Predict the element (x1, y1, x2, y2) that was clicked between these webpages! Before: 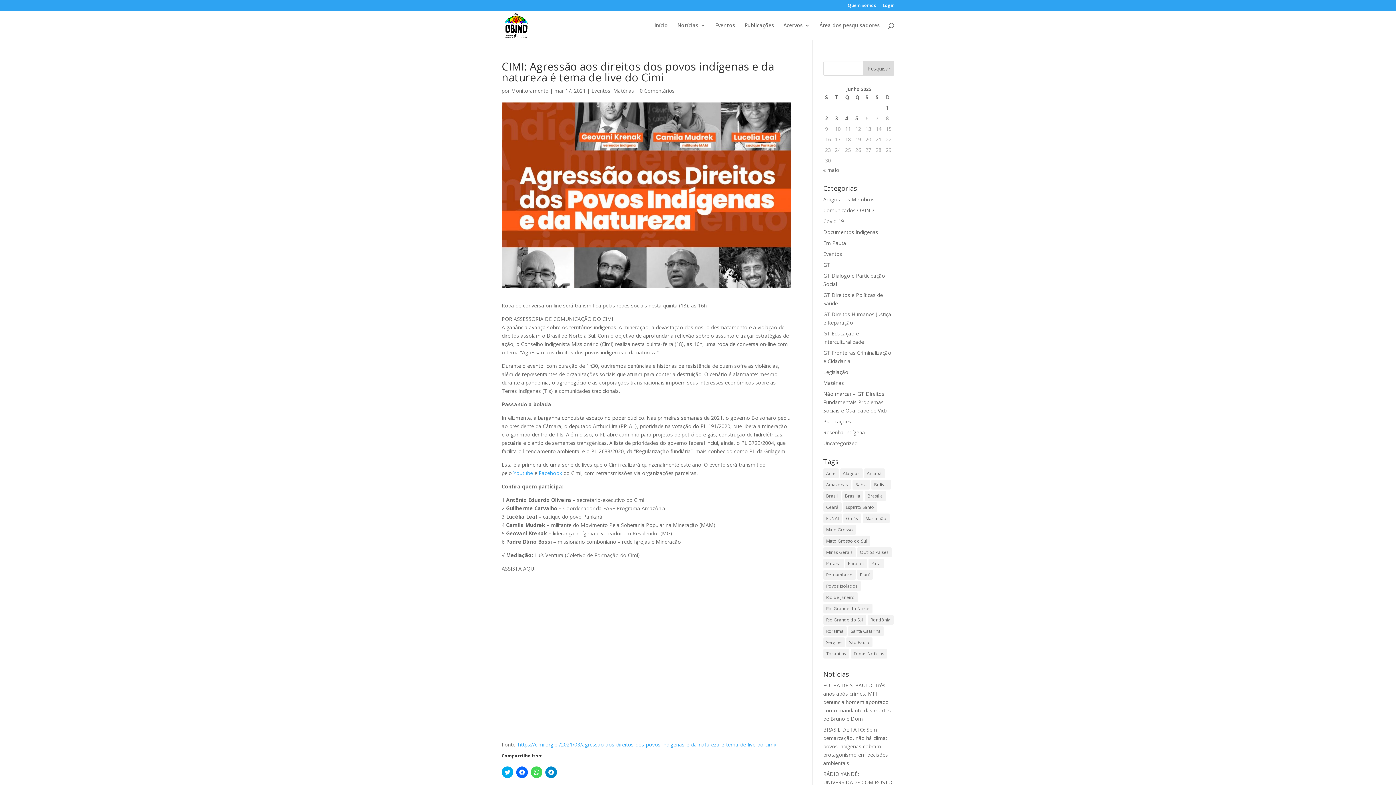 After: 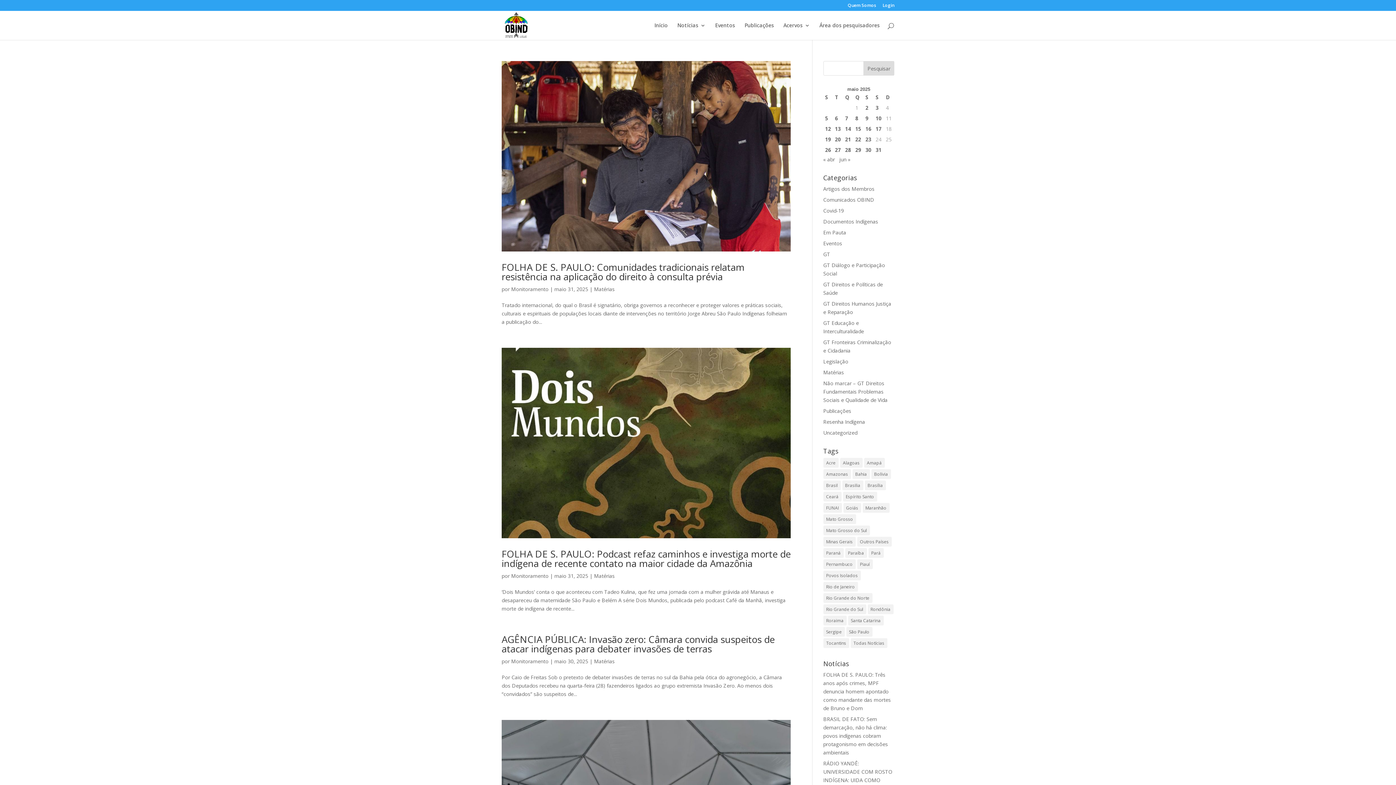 Action: label: « maio bbox: (823, 166, 839, 173)